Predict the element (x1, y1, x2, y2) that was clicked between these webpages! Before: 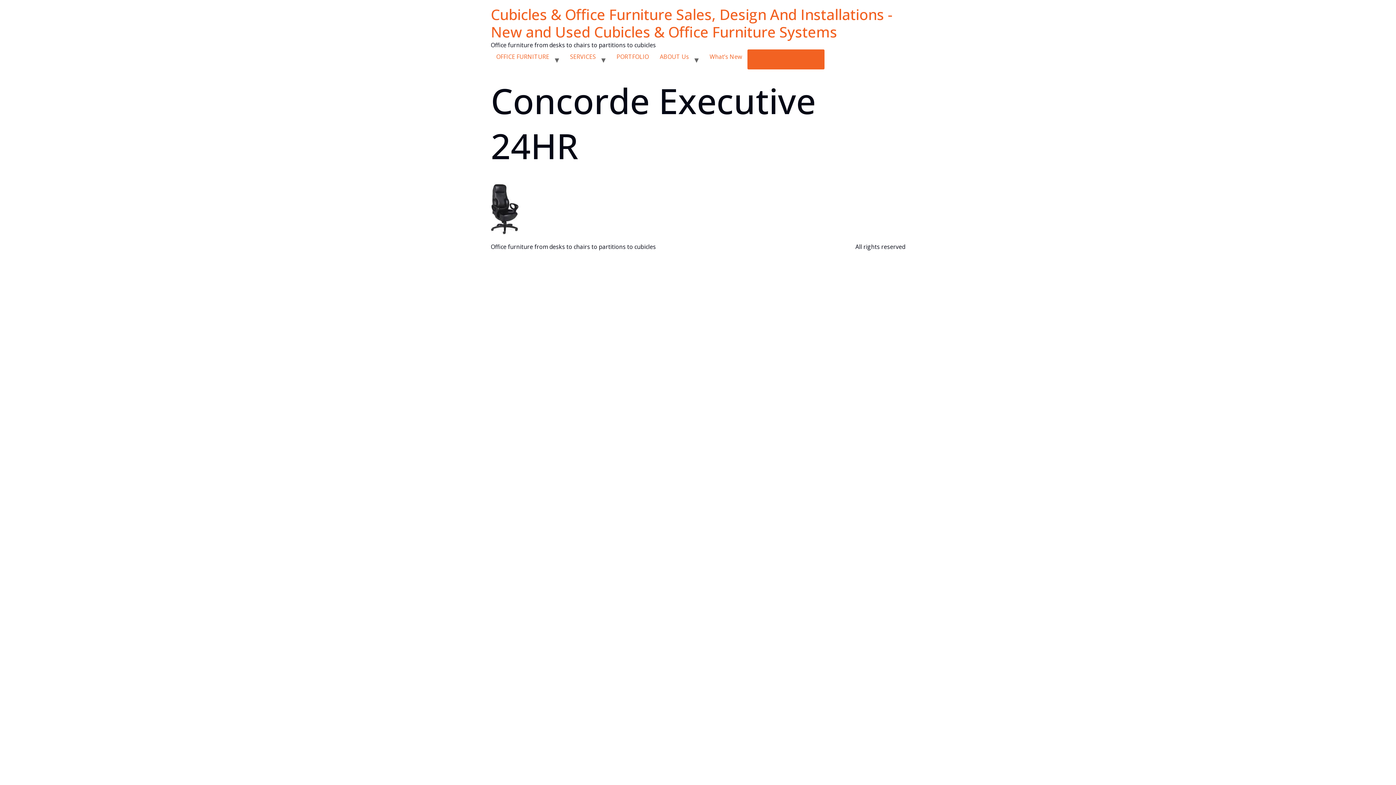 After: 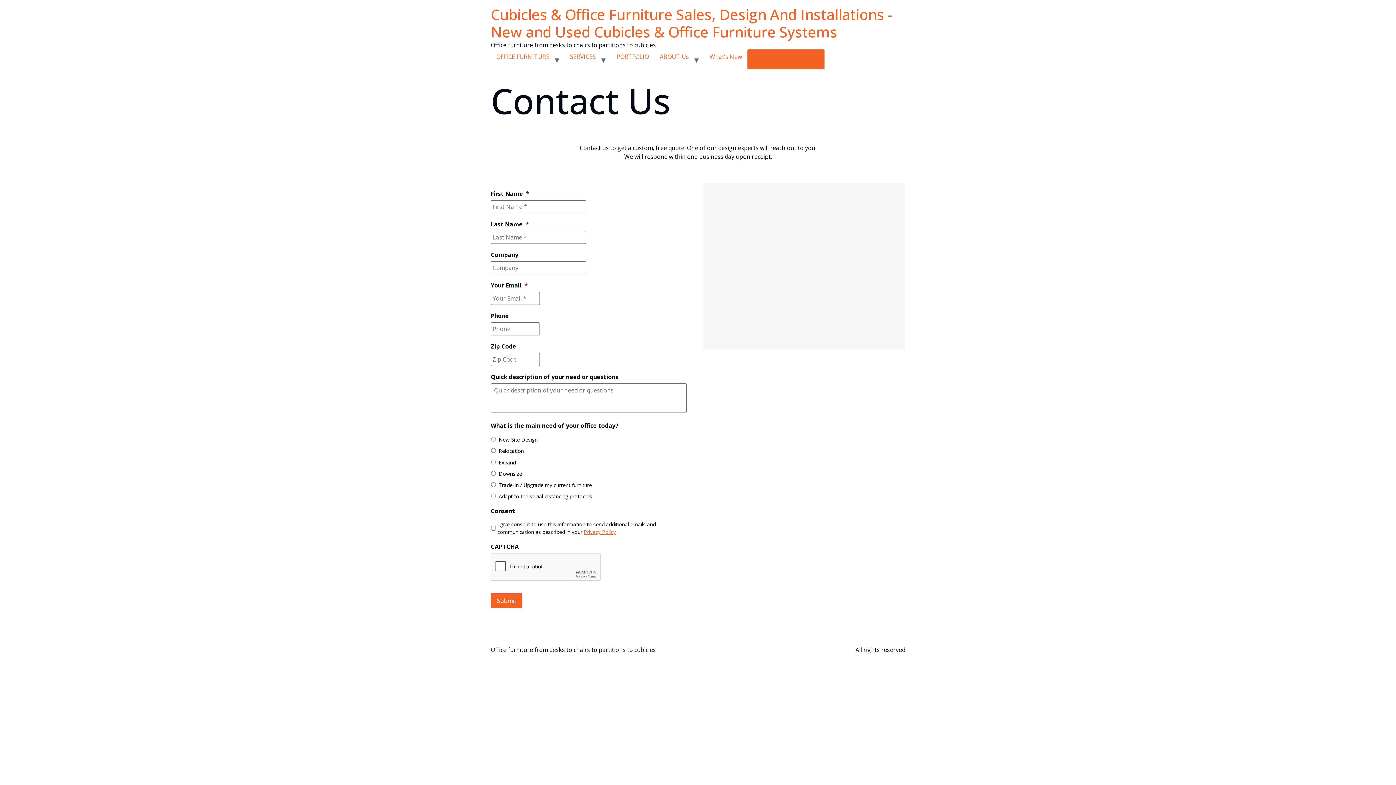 Action: bbox: (756, 53, 816, 65) label: GET EXPERT HELP